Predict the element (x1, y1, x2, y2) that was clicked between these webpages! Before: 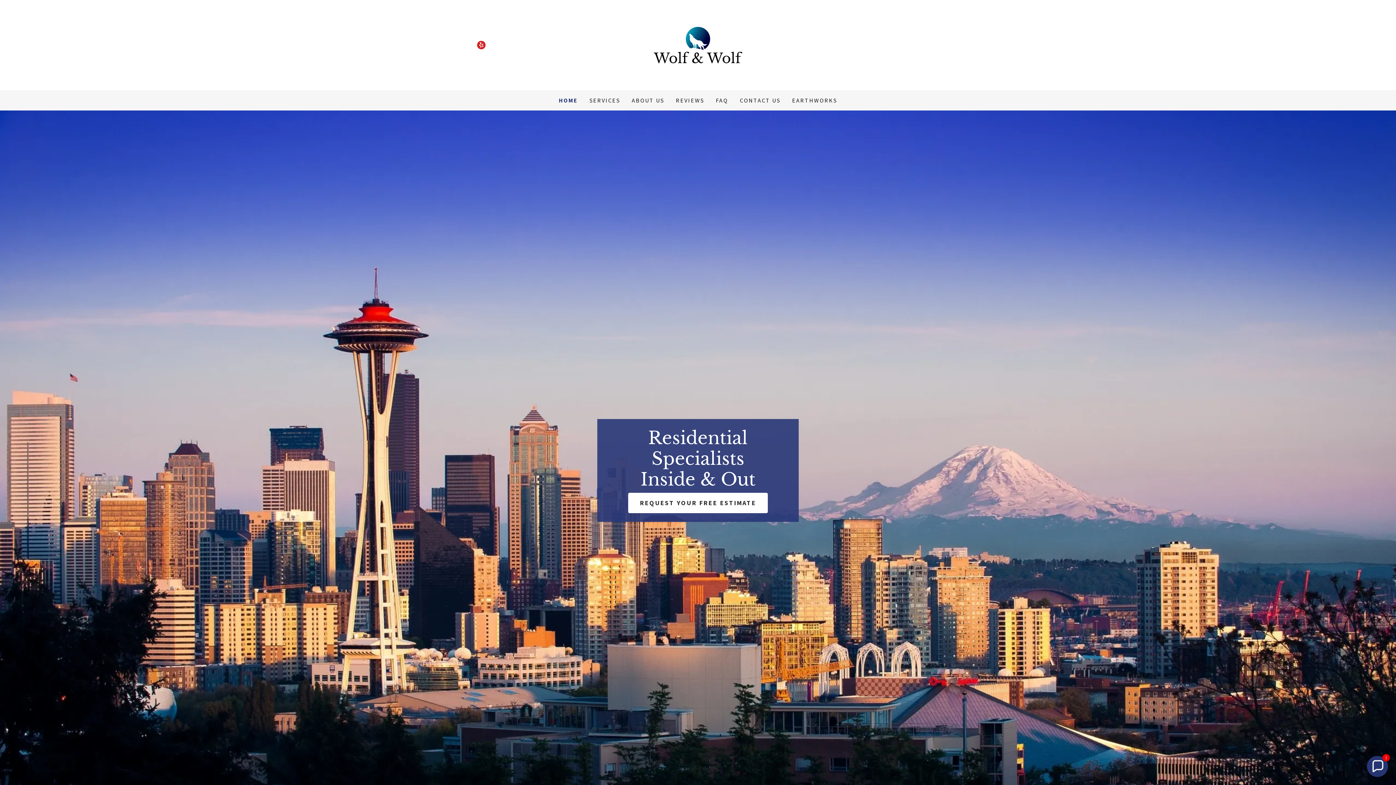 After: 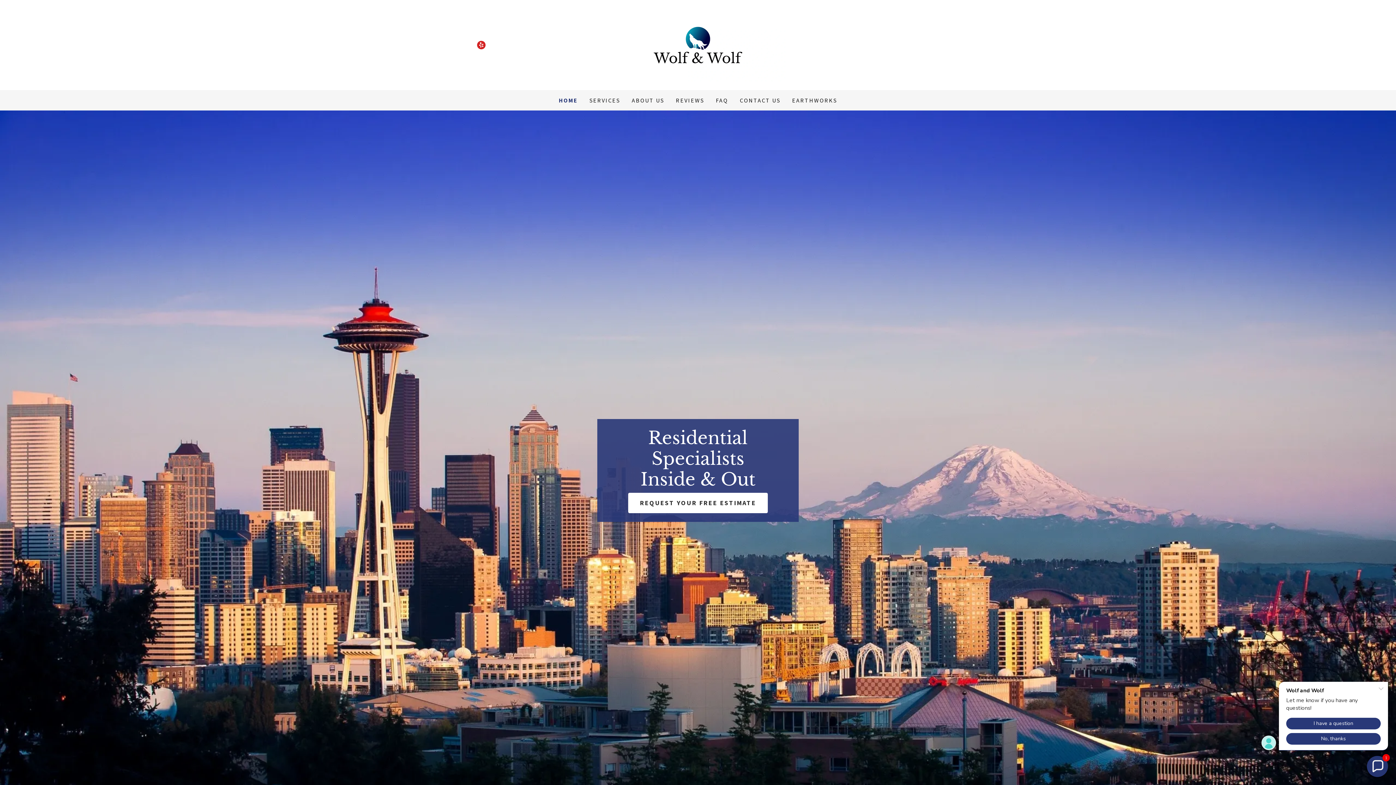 Action: bbox: (474, 37, 488, 52) label: Yelp